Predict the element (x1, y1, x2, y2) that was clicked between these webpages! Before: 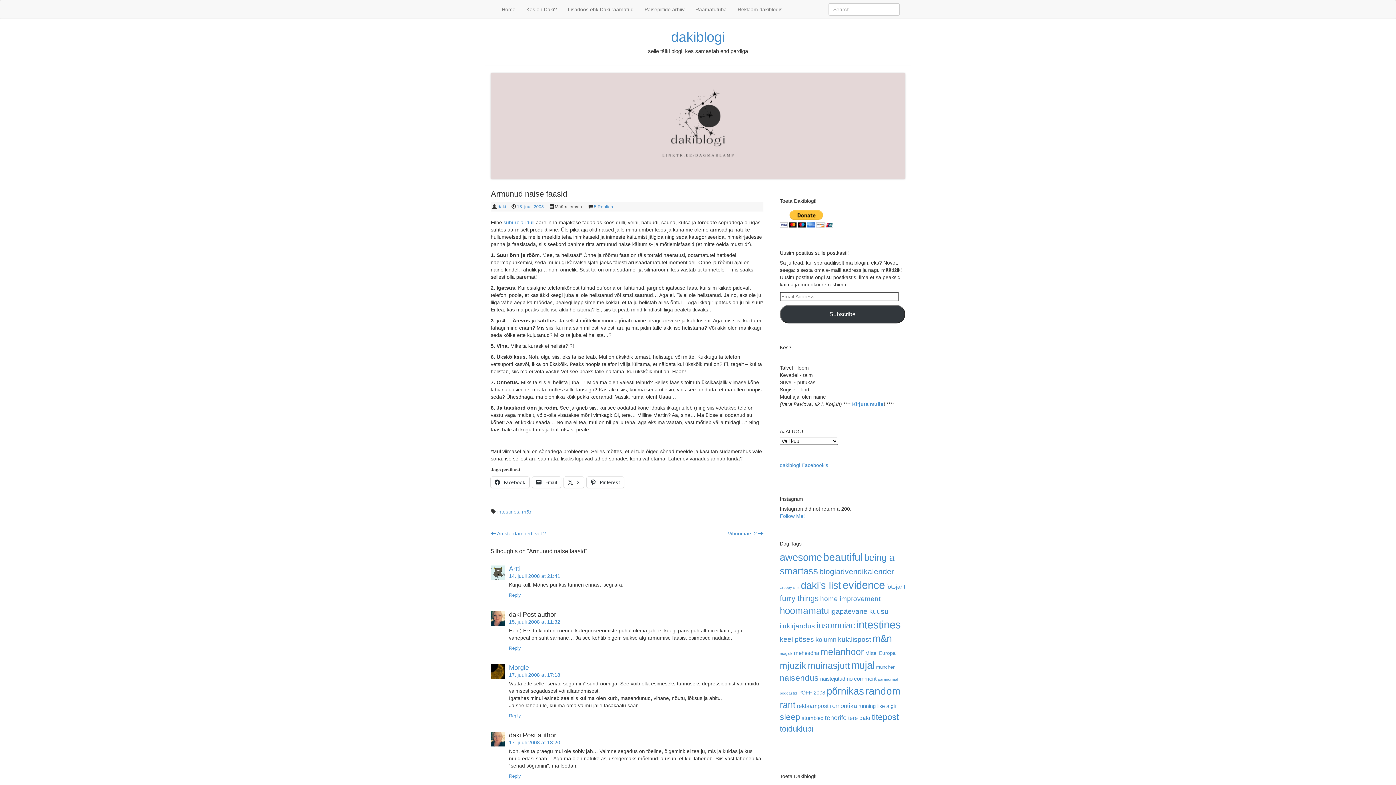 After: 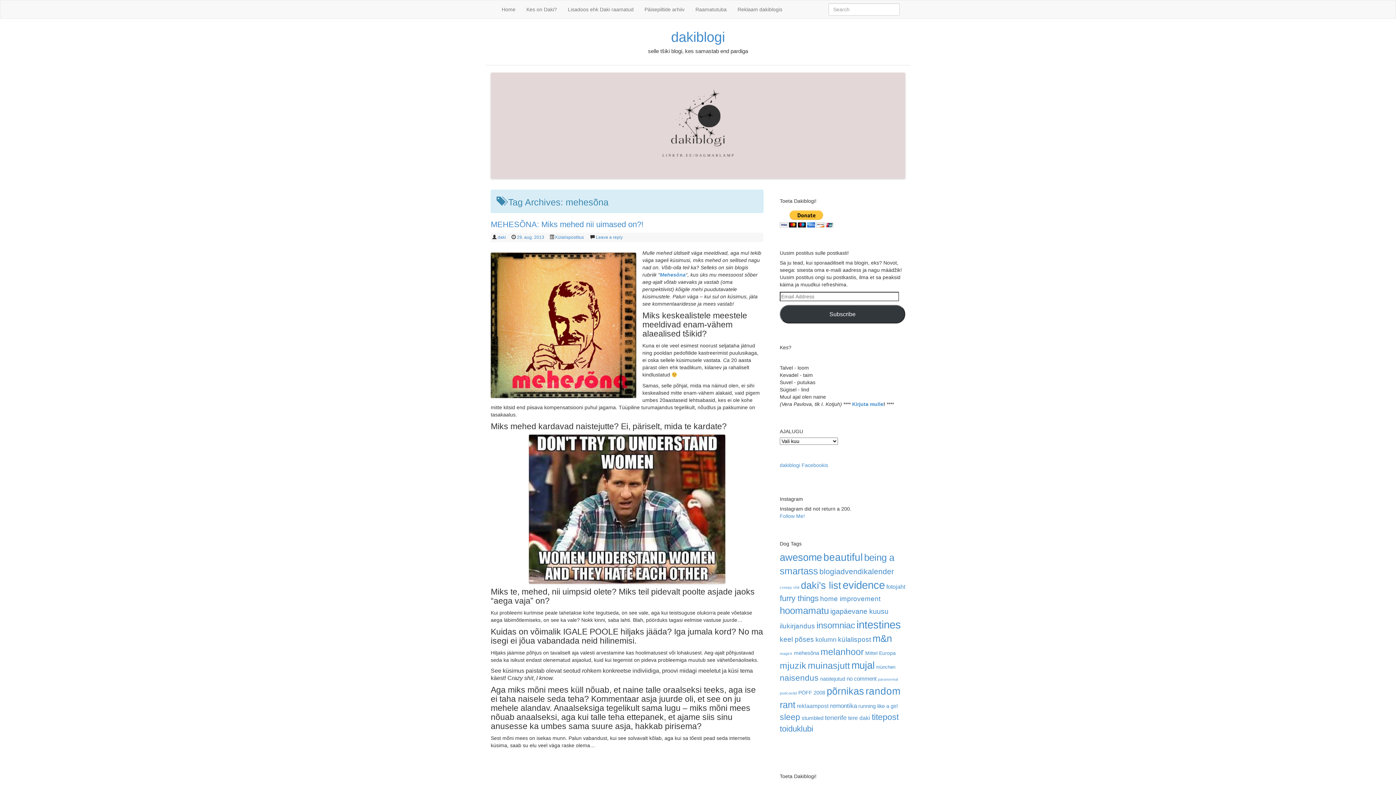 Action: bbox: (794, 650, 819, 656) label: mehesõna (6 elementi)